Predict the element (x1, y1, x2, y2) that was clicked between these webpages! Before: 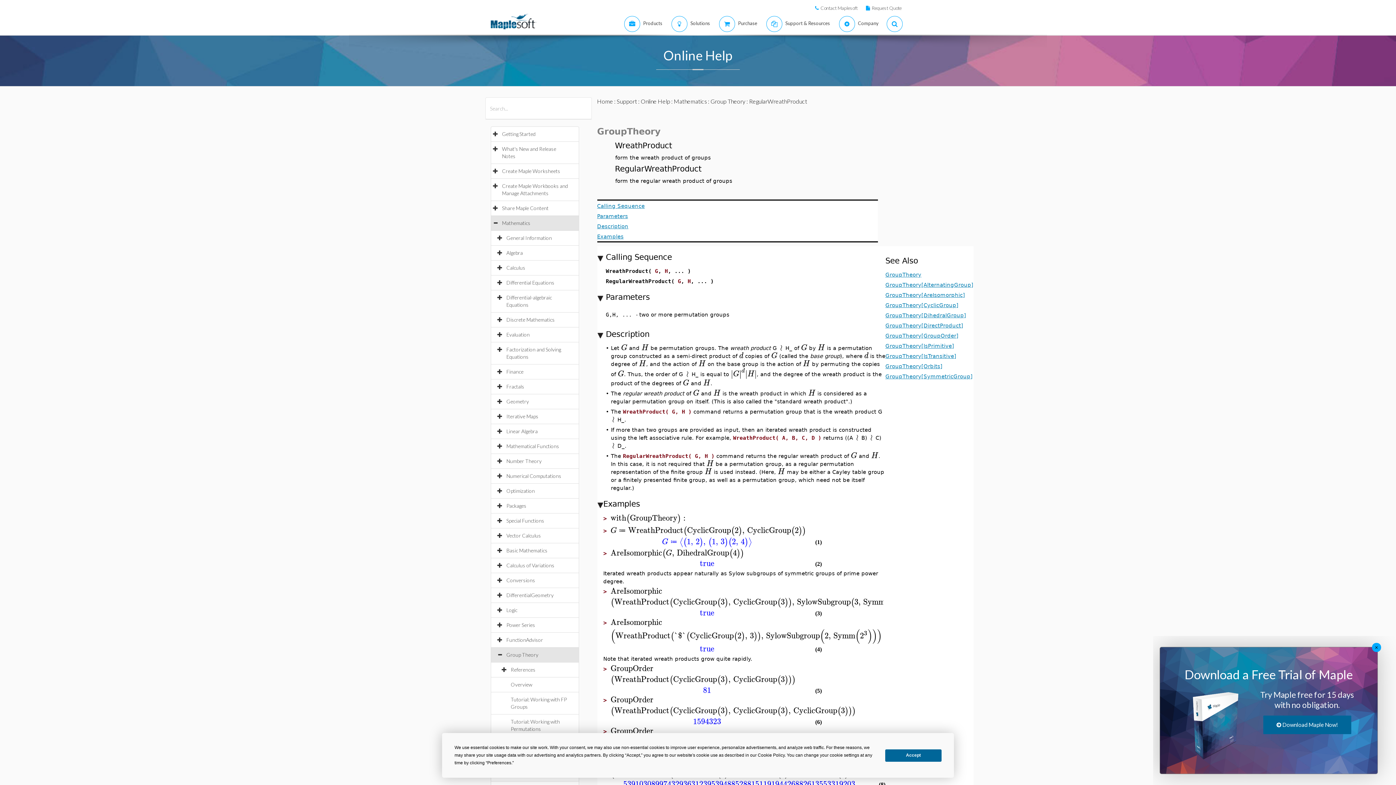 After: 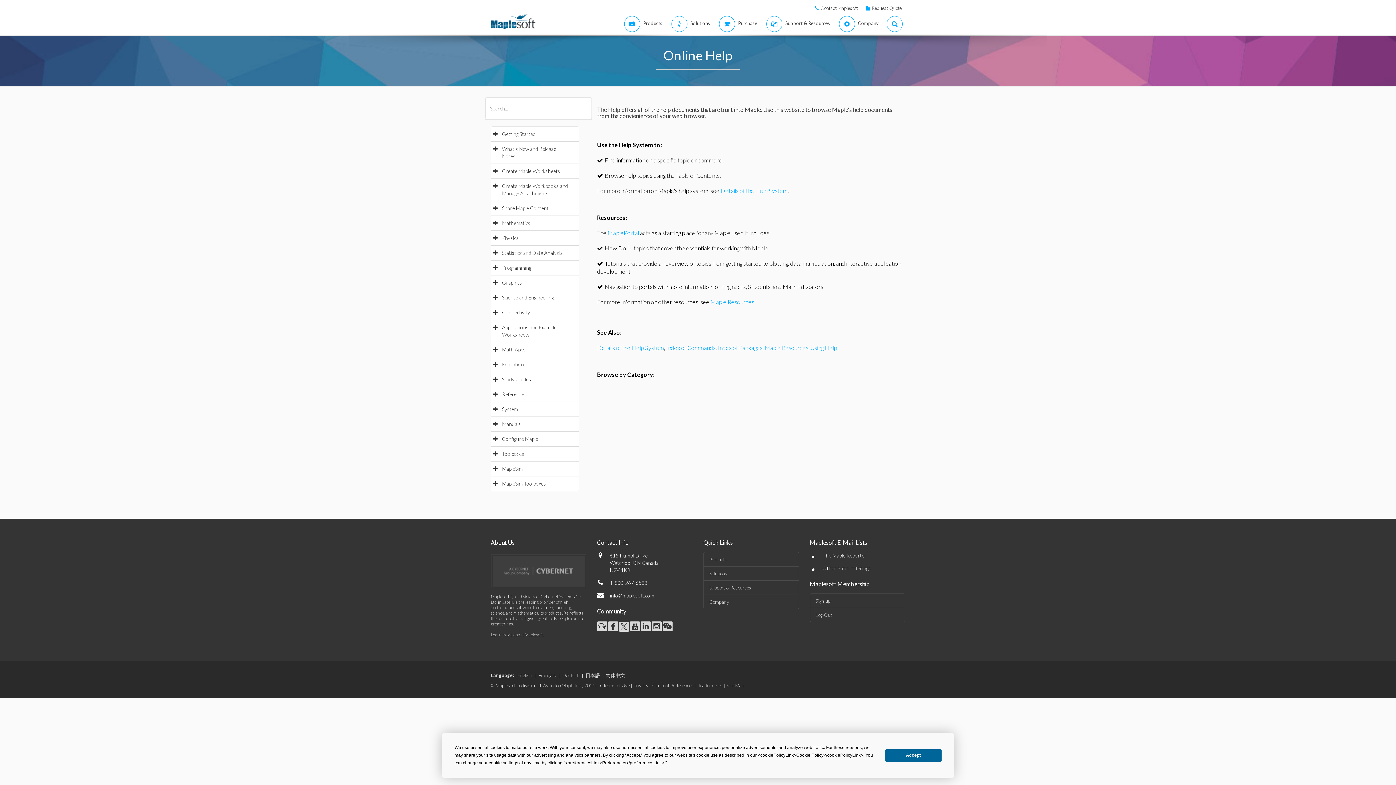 Action: bbox: (640, 97, 670, 104) label: Online Help